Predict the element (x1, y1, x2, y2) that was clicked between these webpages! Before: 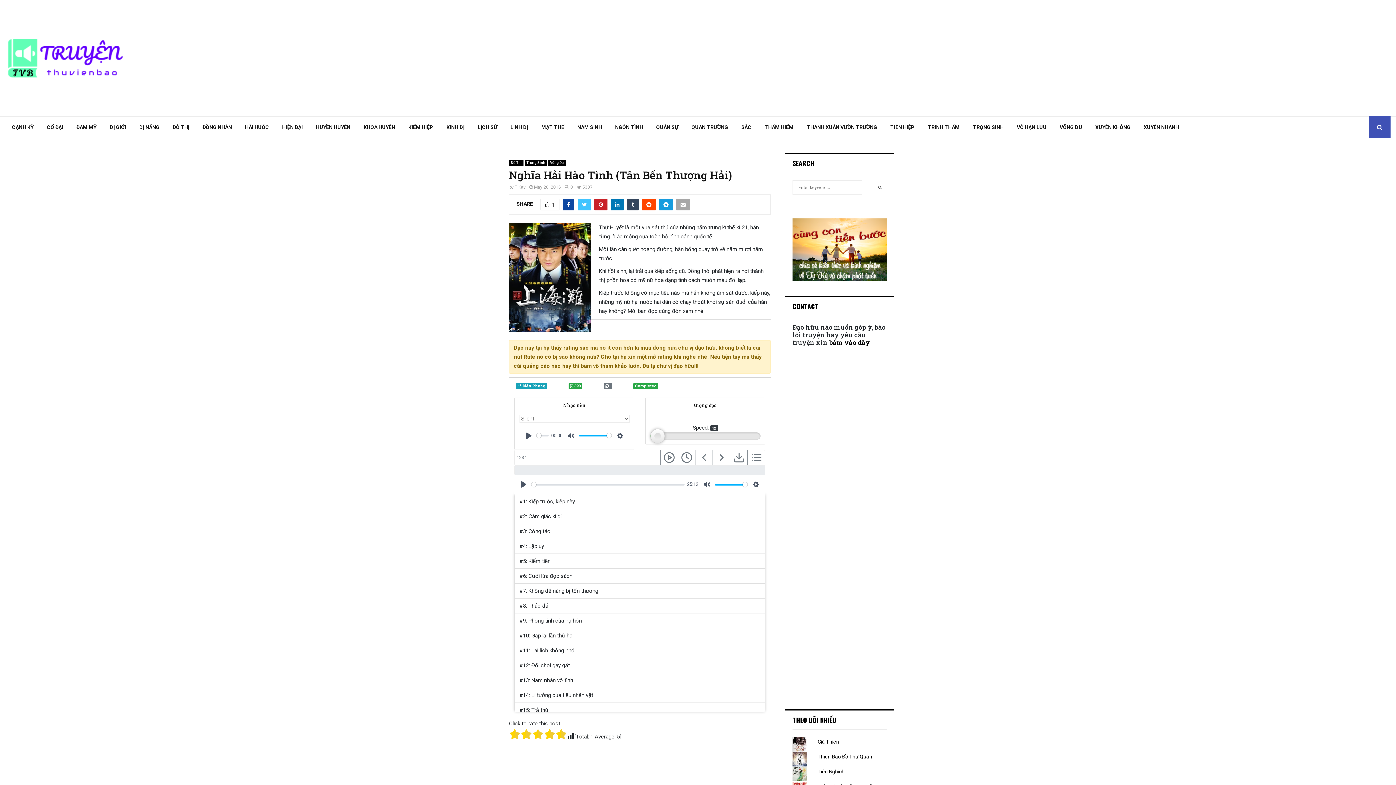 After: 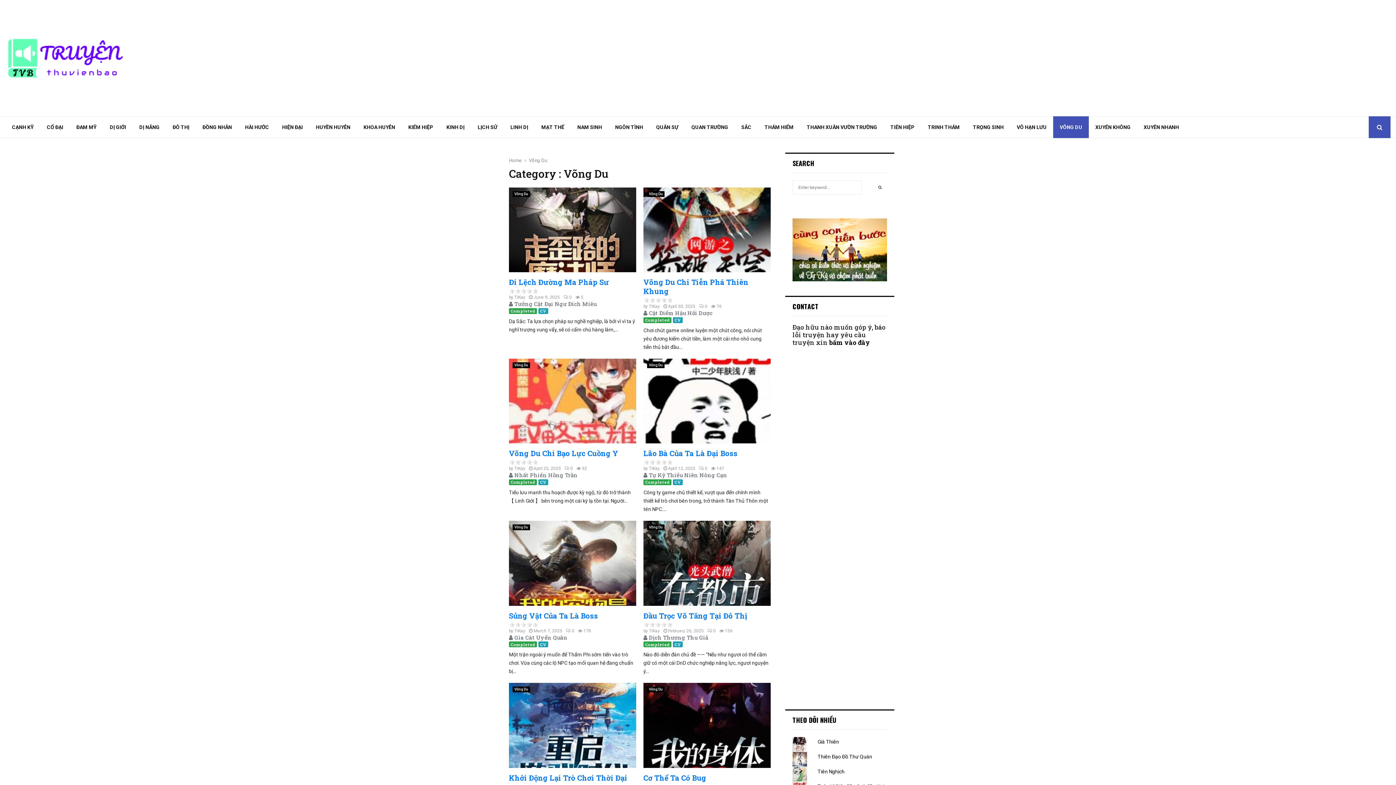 Action: bbox: (548, 160, 565, 165) label: Võng Du